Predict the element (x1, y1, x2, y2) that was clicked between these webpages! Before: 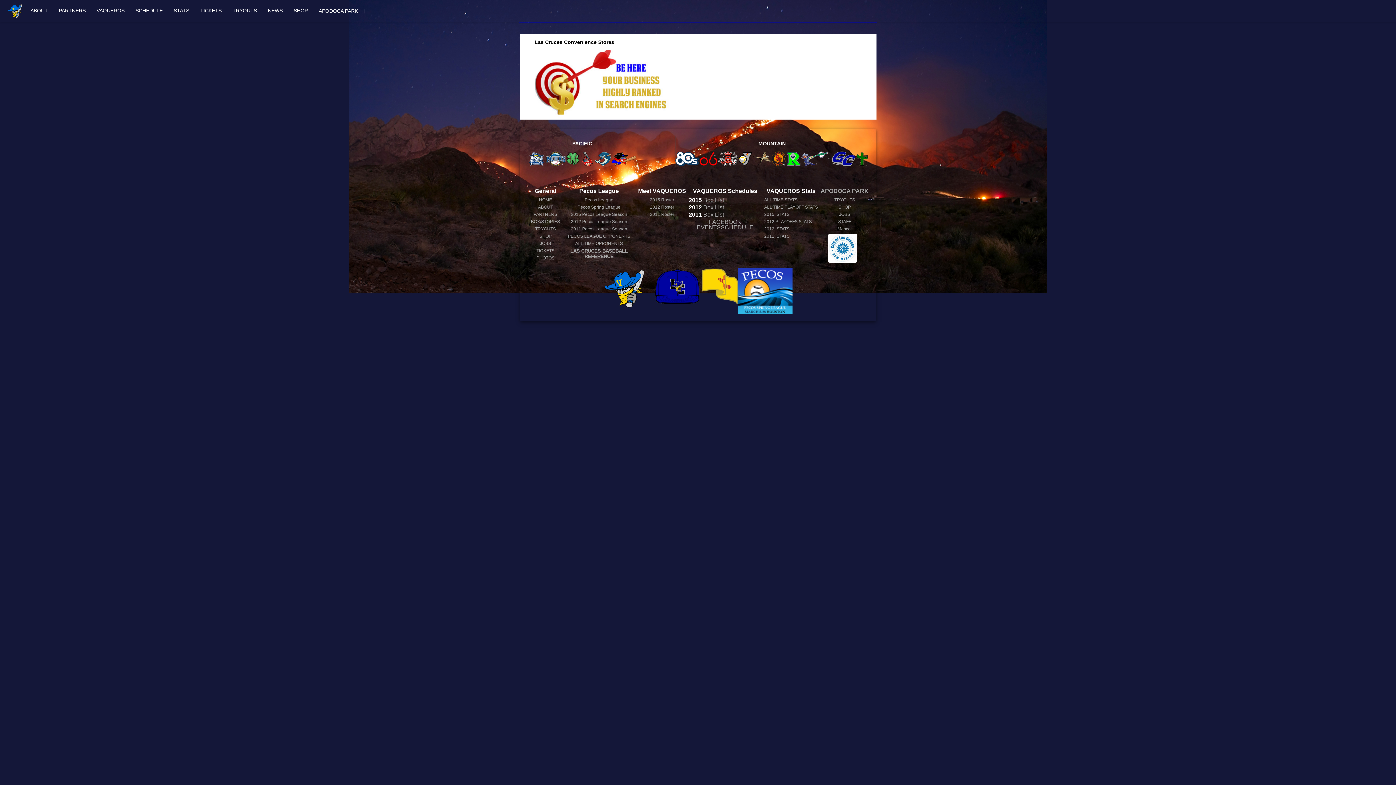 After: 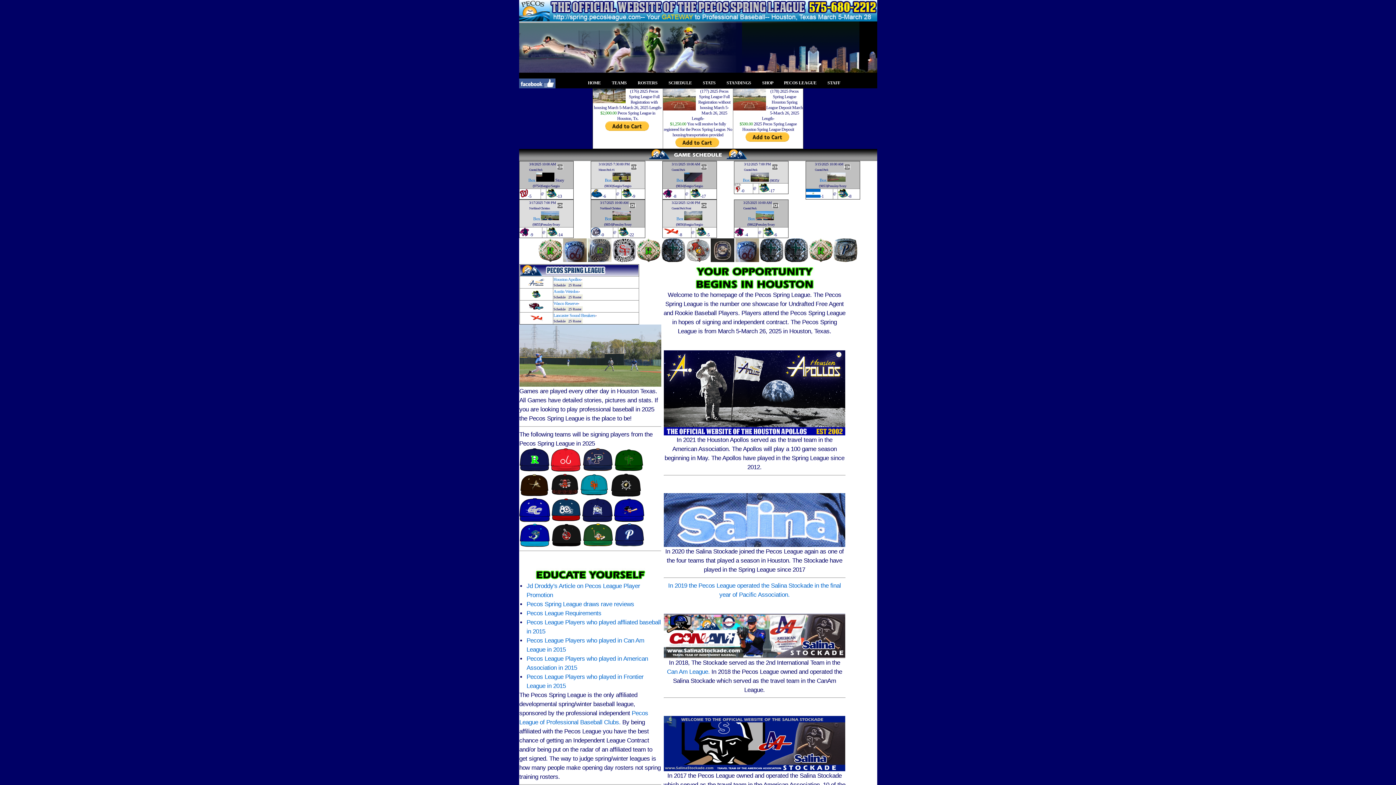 Action: bbox: (738, 268, 792, 313)